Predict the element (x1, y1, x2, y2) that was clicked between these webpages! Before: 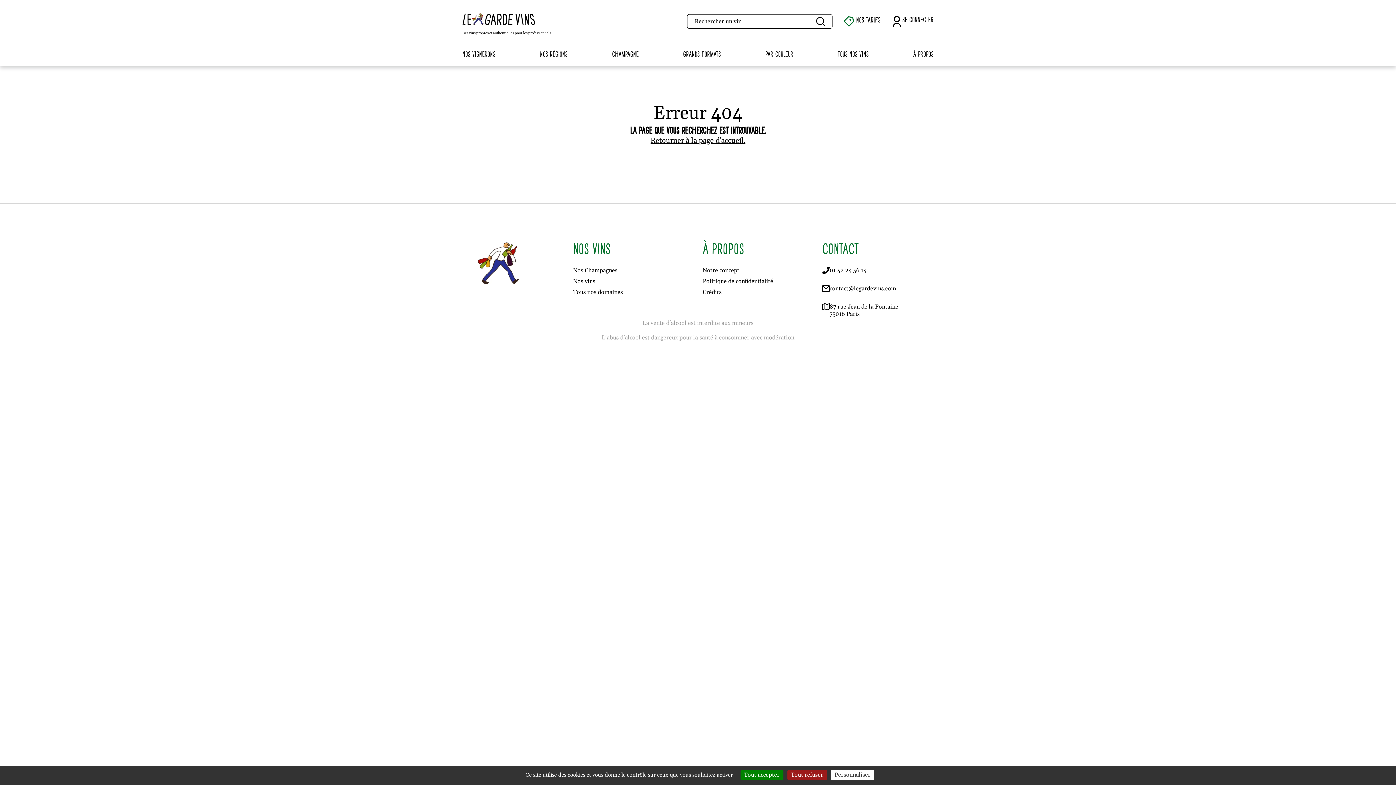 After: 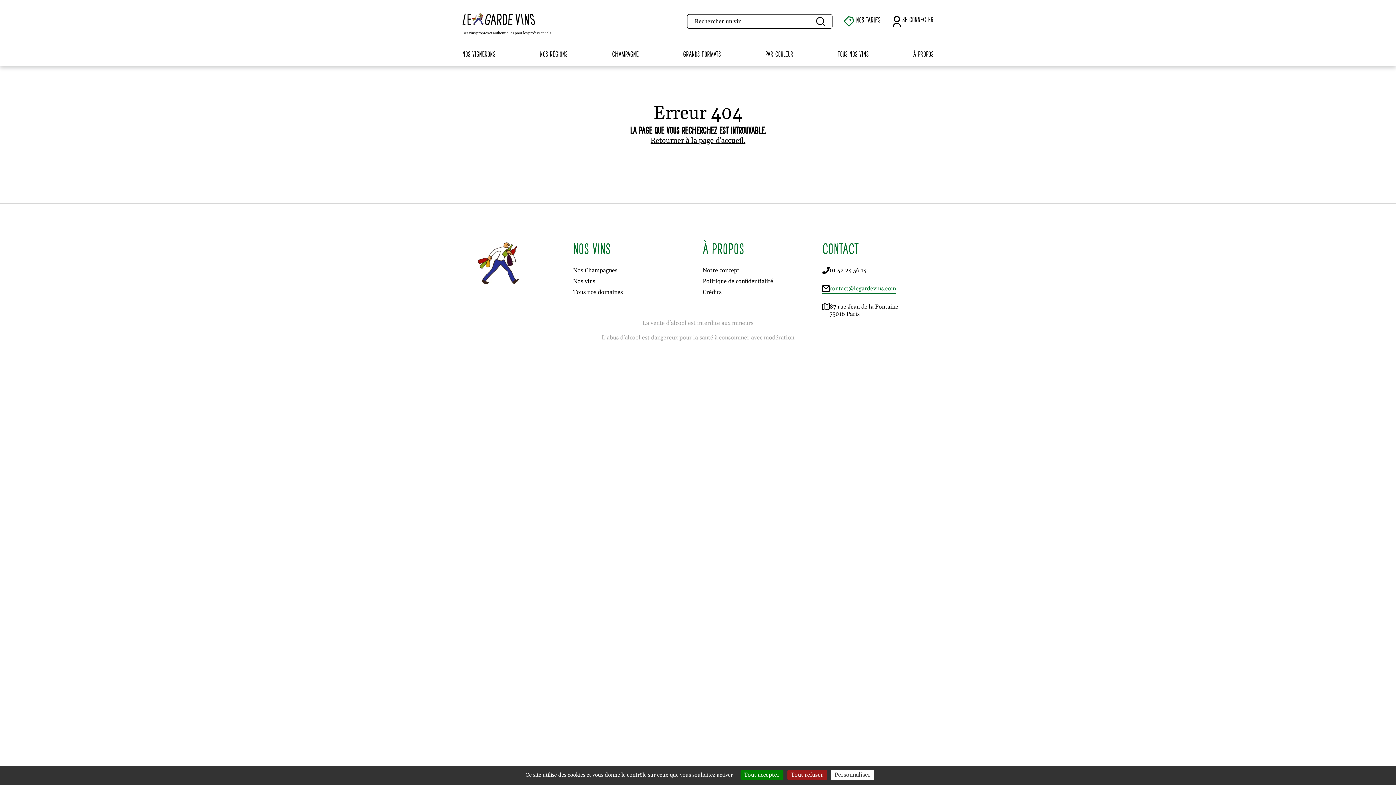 Action: label: contact@legardevins.com bbox: (822, 285, 896, 294)